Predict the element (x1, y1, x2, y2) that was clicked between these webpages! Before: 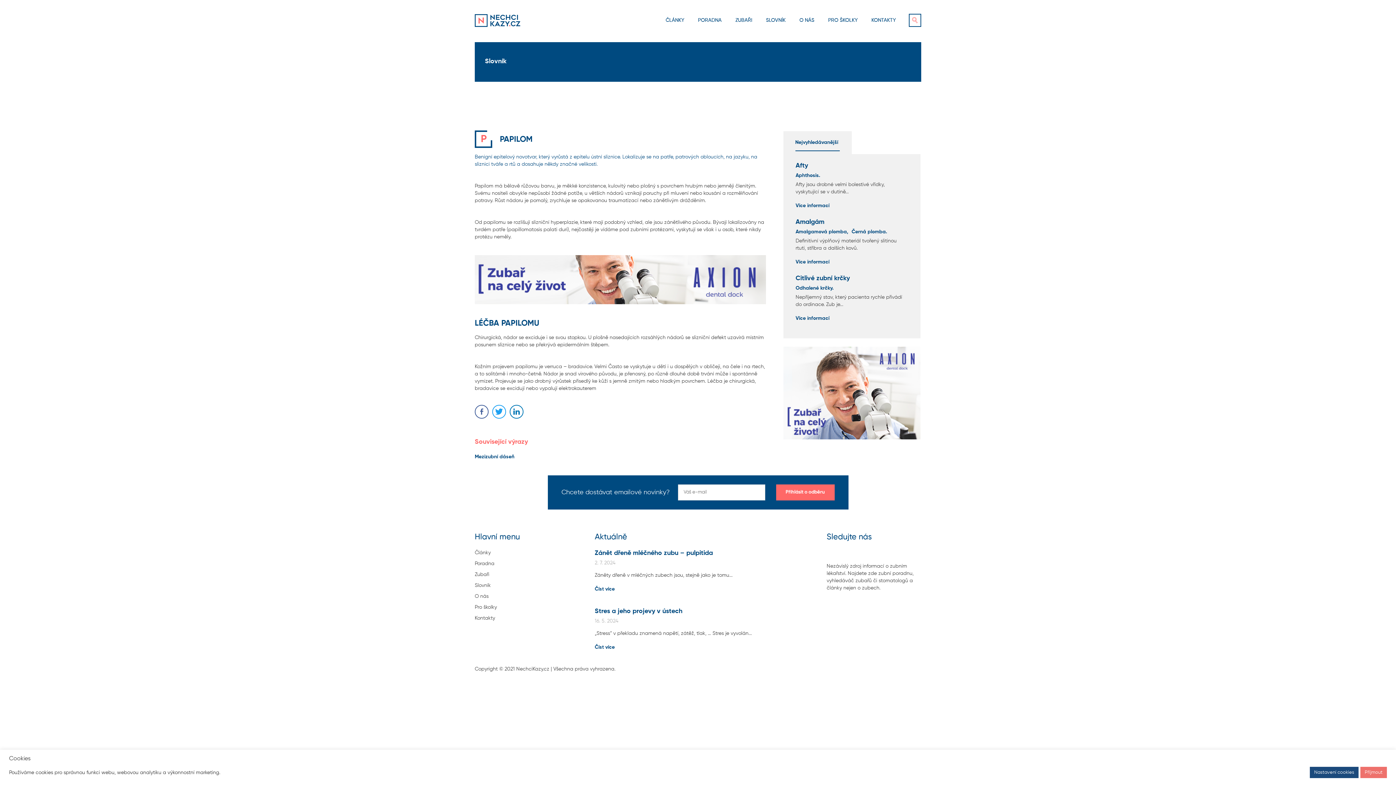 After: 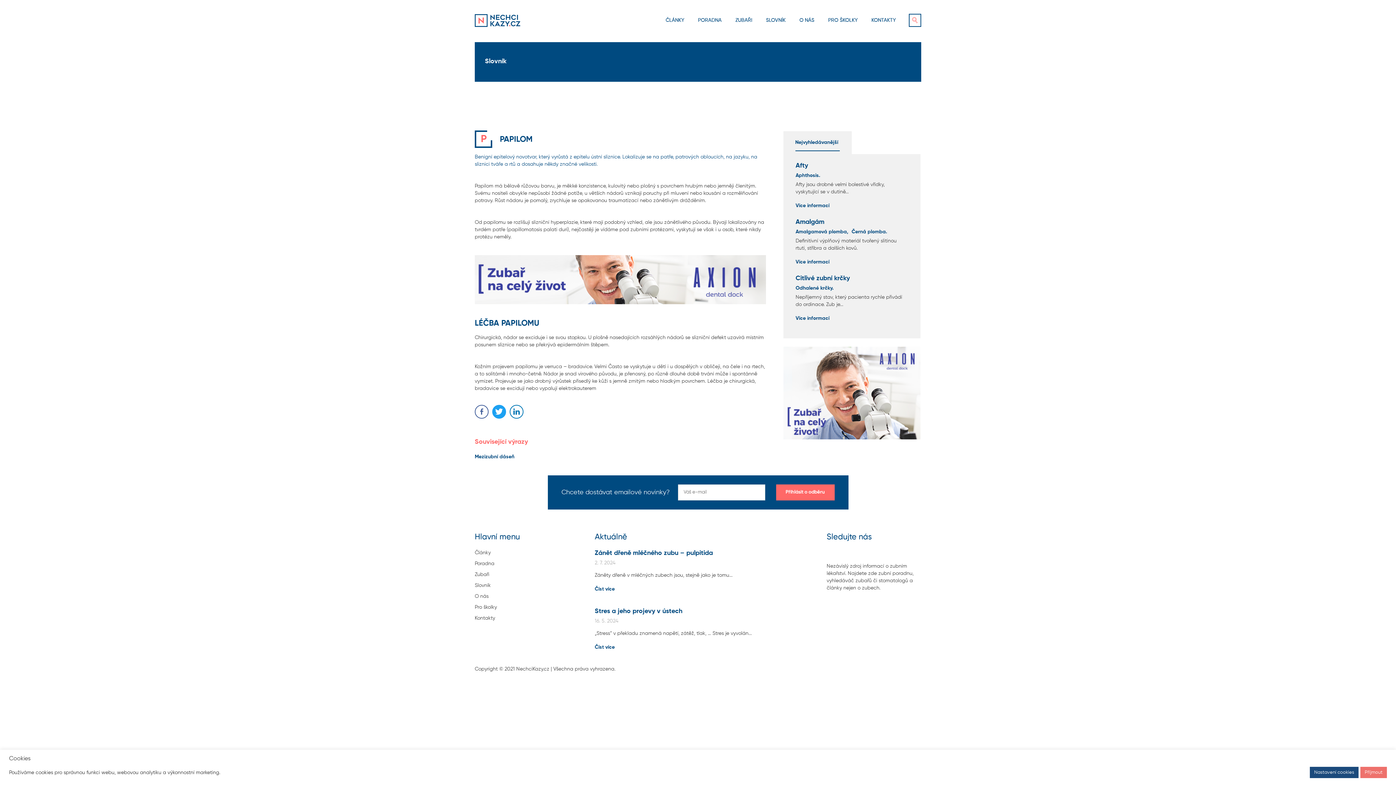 Action: bbox: (492, 405, 506, 418)